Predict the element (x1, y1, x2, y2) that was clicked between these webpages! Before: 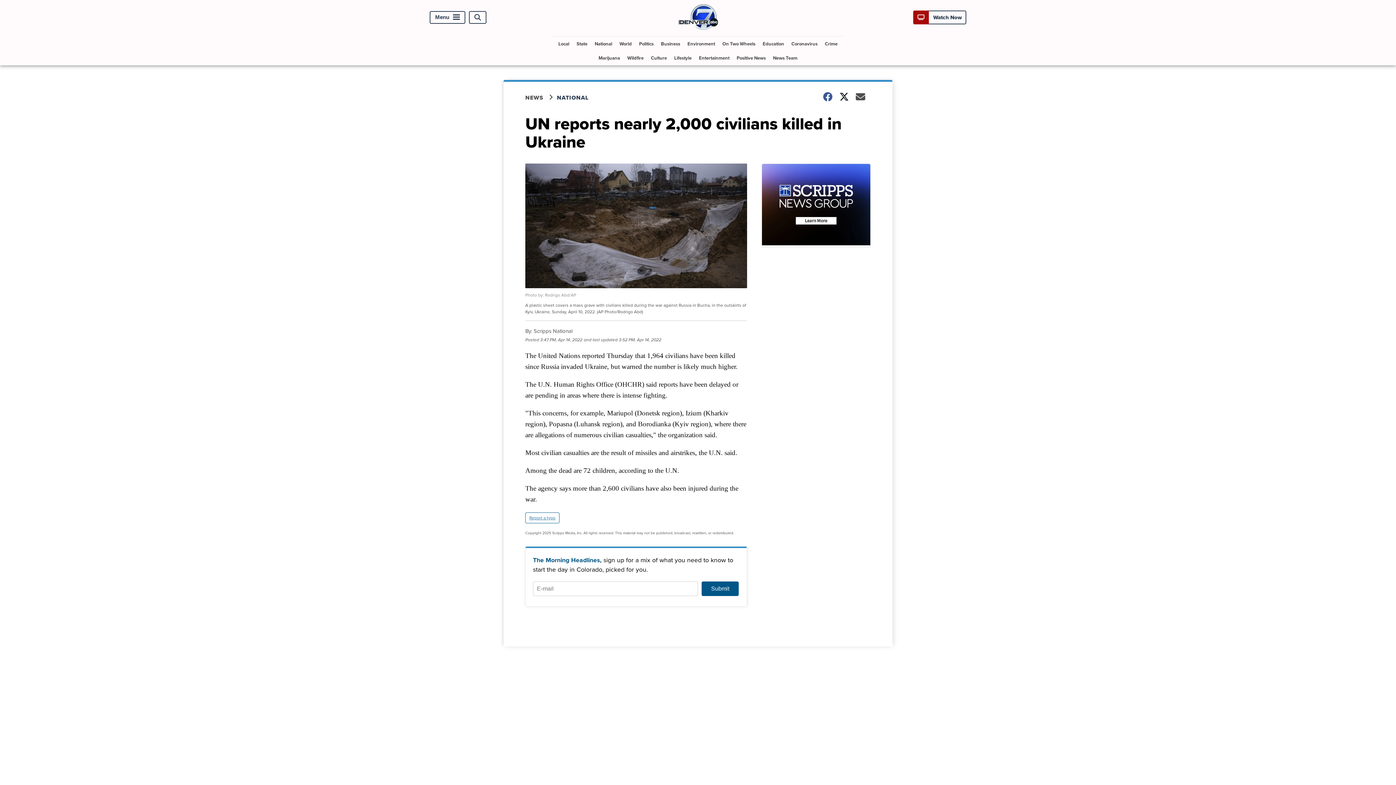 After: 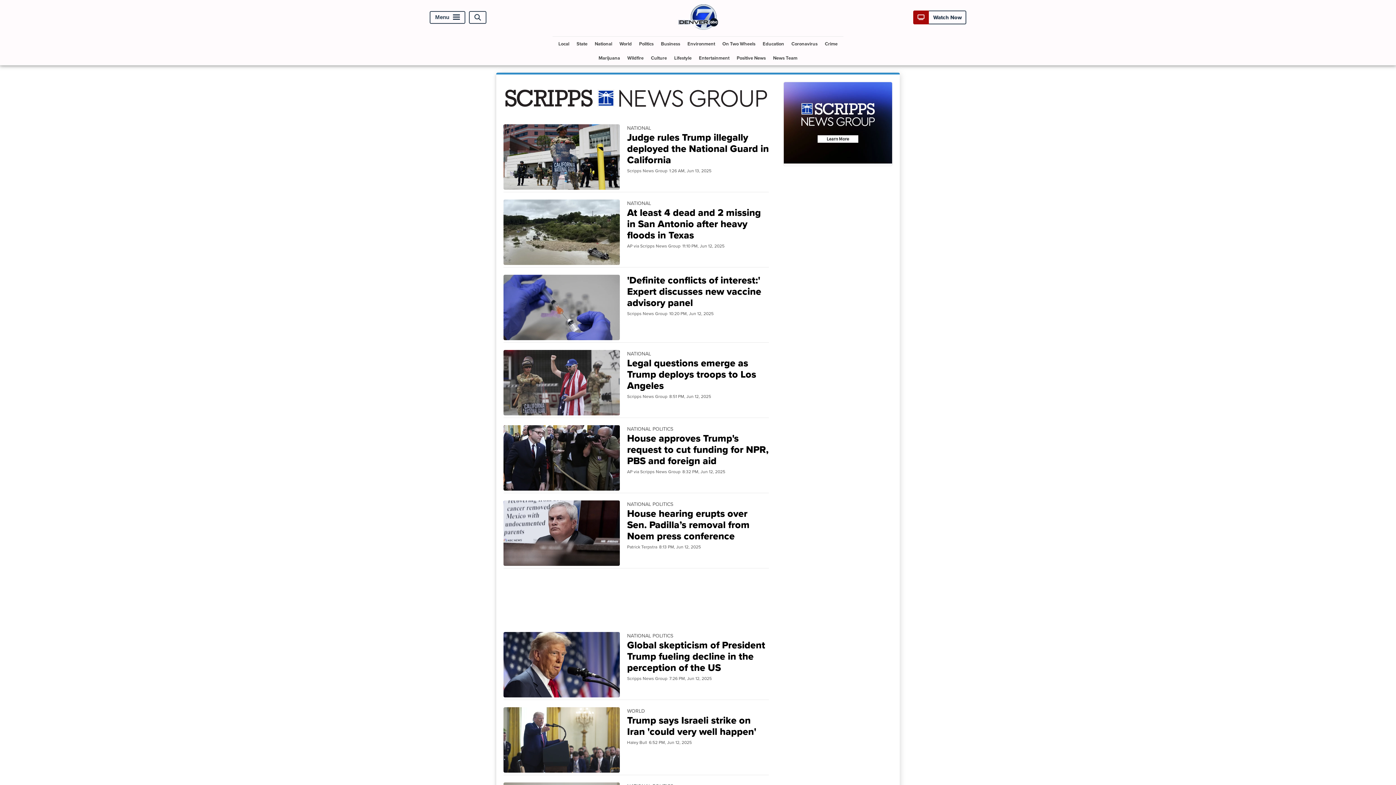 Action: bbox: (557, 93, 597, 101) label: NATIONAL